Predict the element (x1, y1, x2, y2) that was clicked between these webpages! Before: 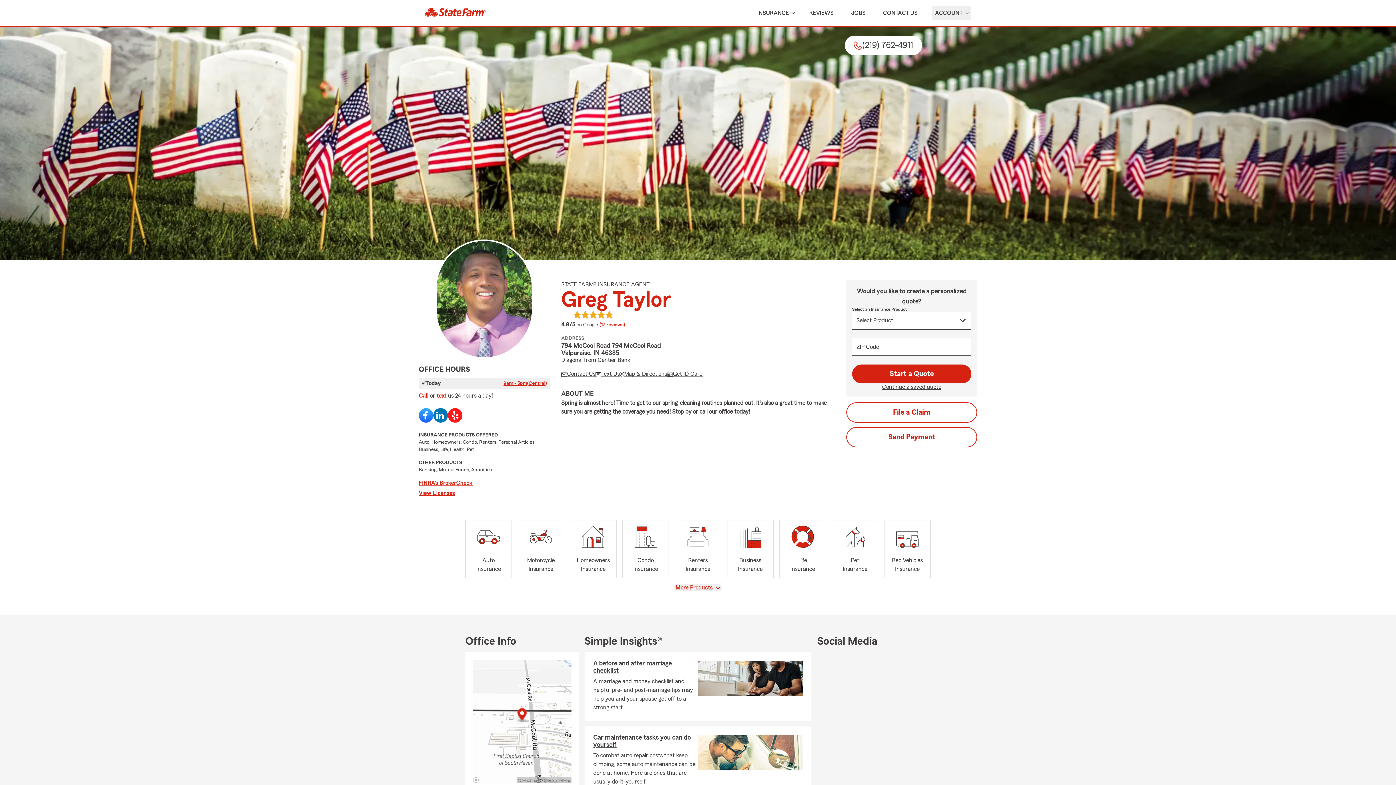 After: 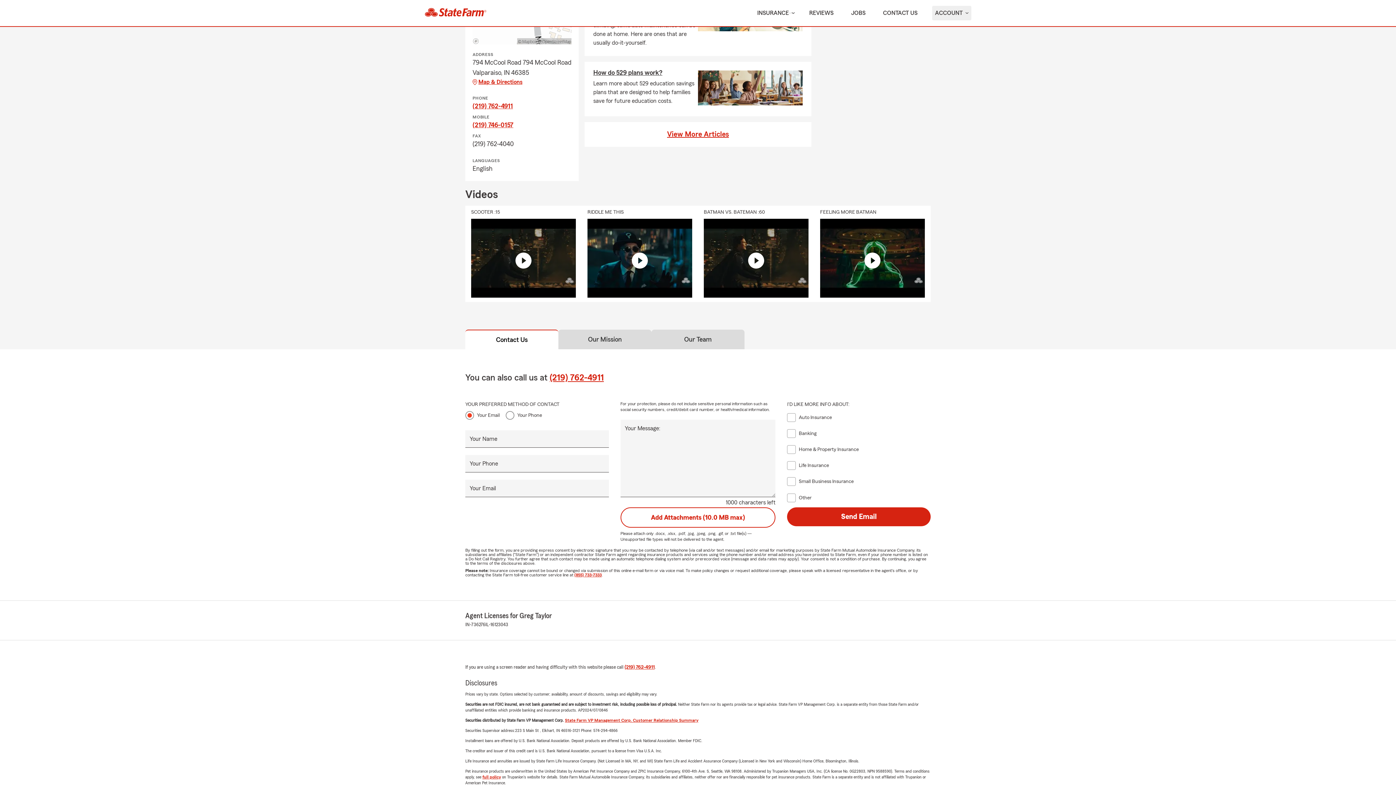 Action: label: View Licenses bbox: (418, 489, 549, 497)